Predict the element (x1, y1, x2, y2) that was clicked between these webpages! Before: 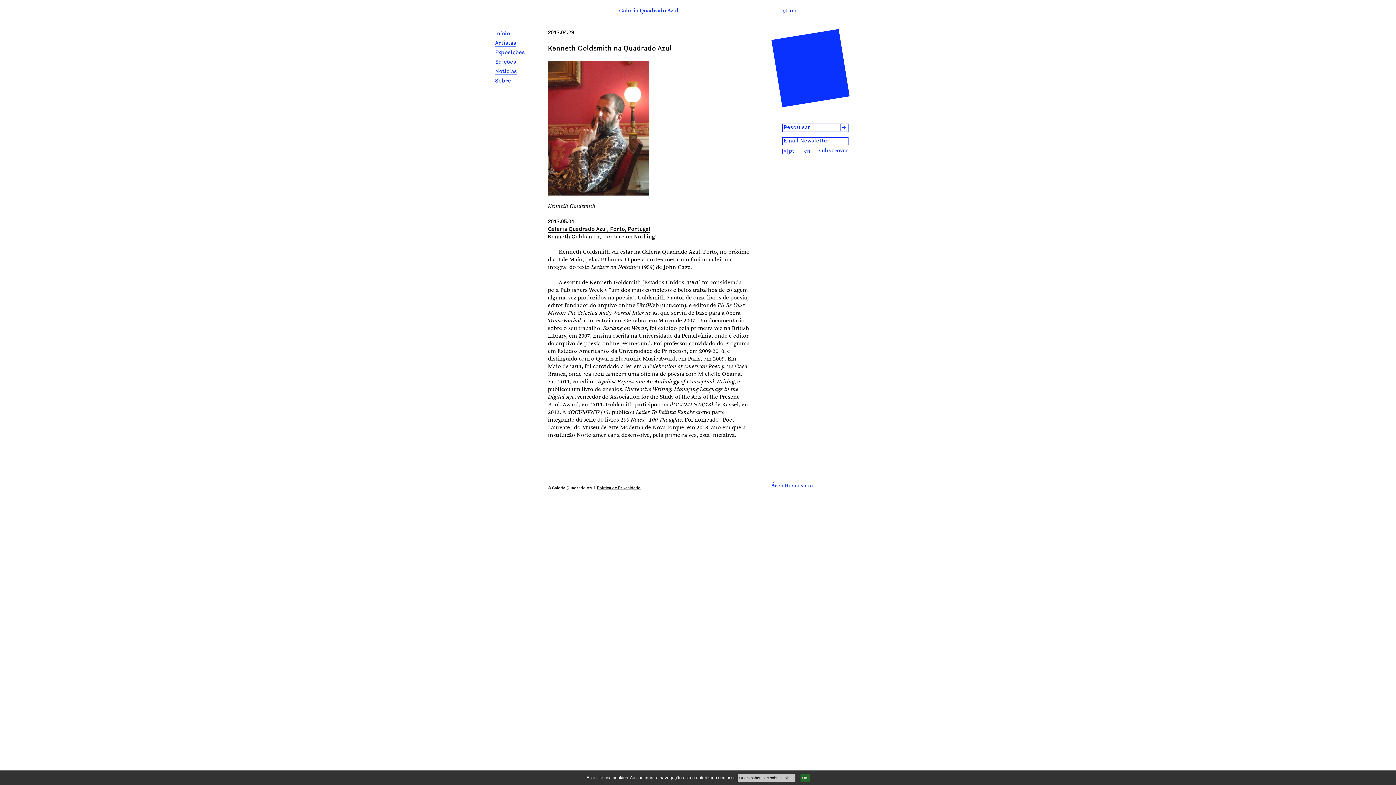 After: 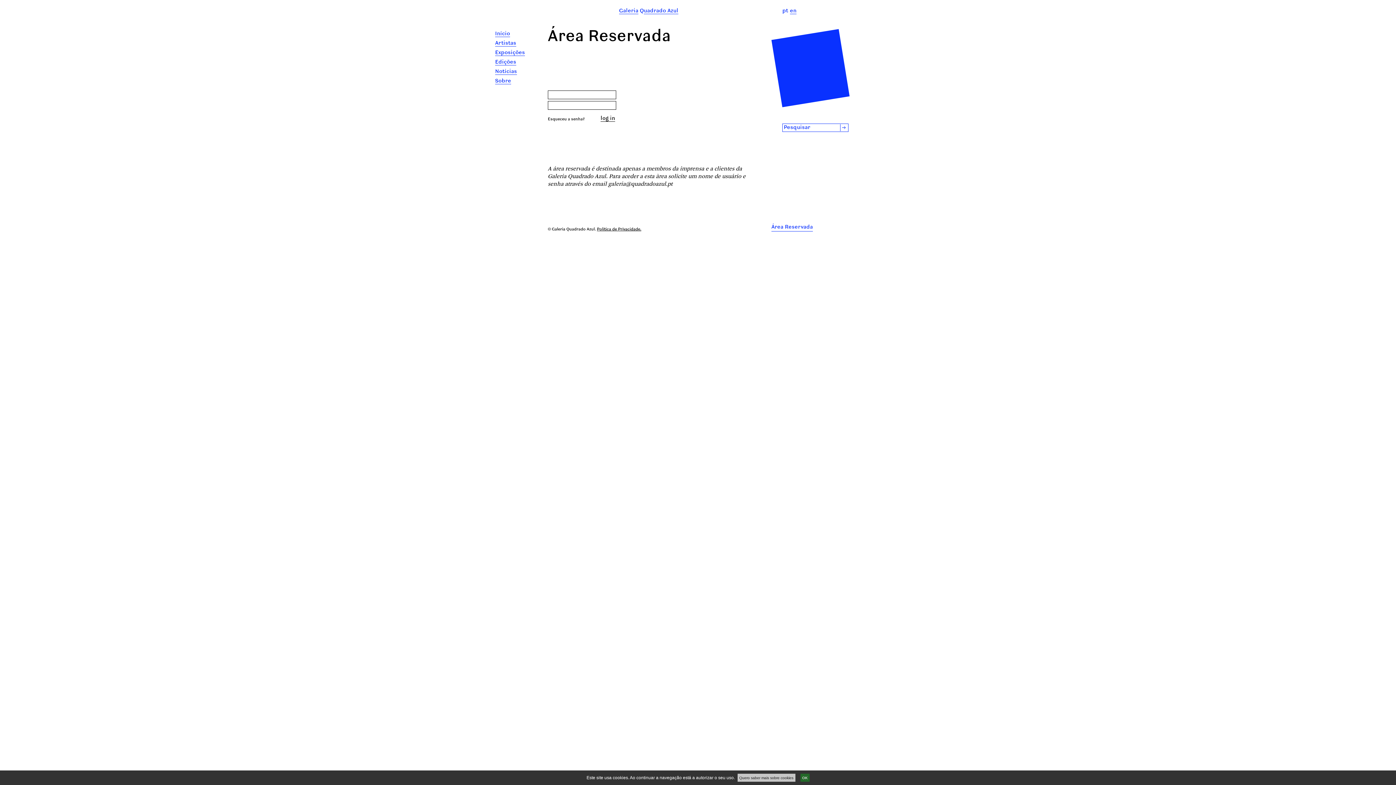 Action: bbox: (771, 483, 813, 490) label: Área Reservada